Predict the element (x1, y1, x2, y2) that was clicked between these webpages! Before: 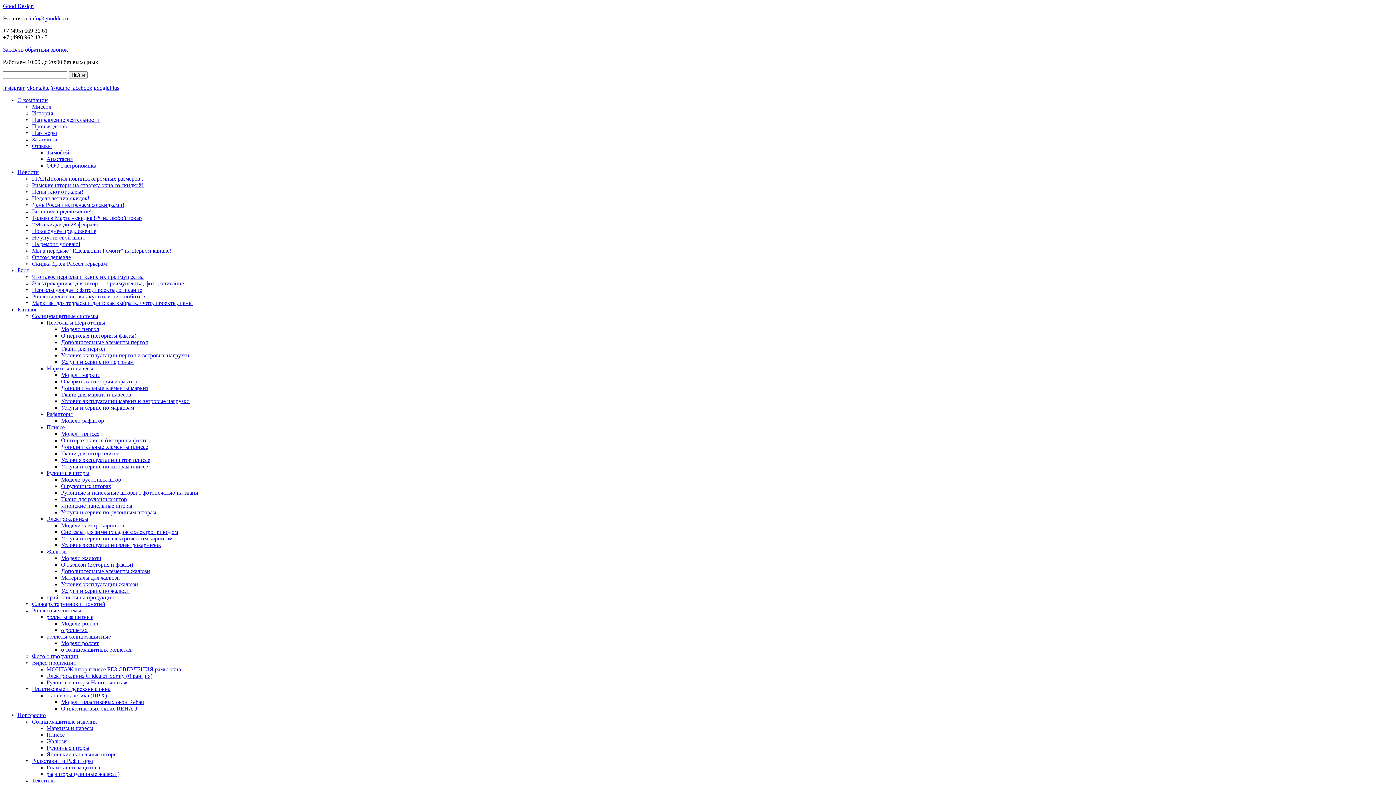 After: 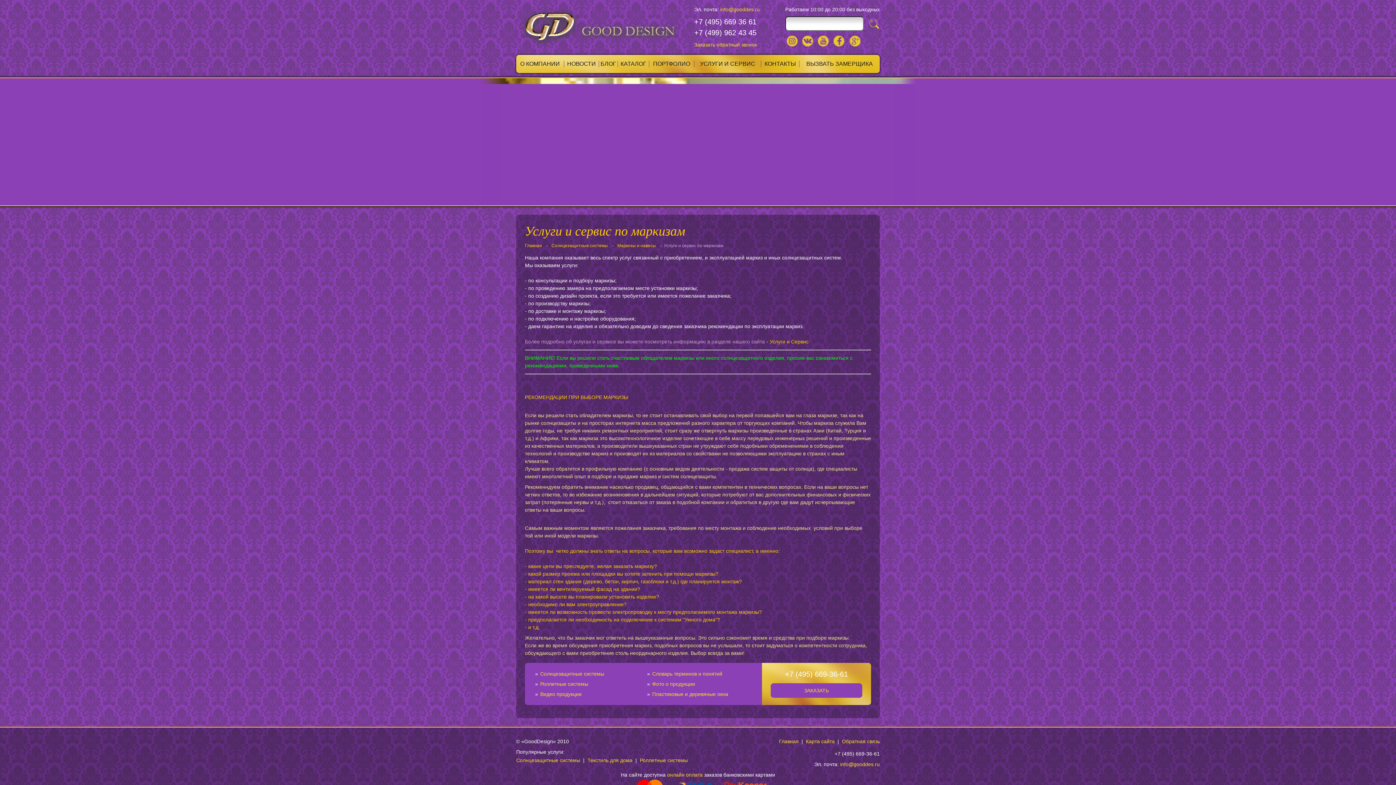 Action: label: Услуги и сервис по маркизам bbox: (61, 404, 134, 410)